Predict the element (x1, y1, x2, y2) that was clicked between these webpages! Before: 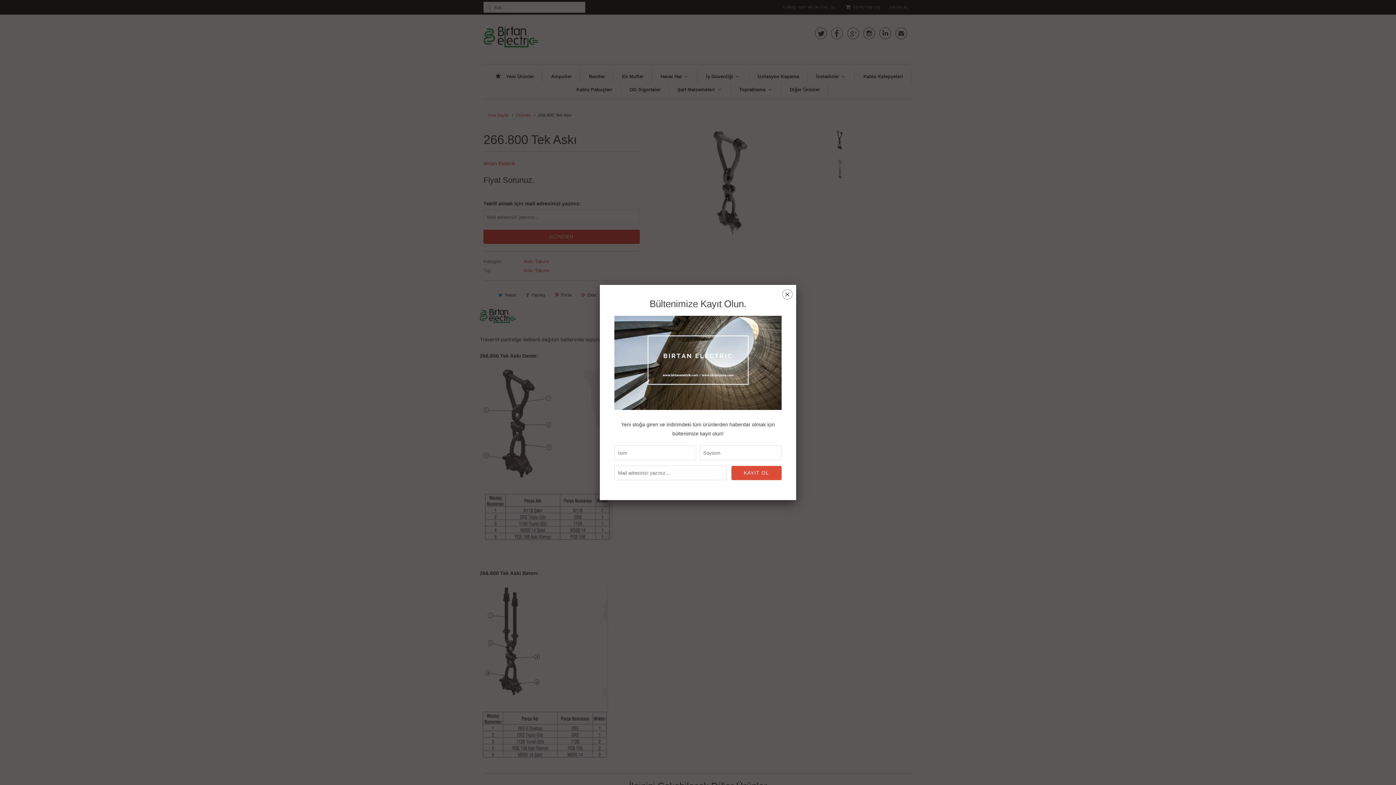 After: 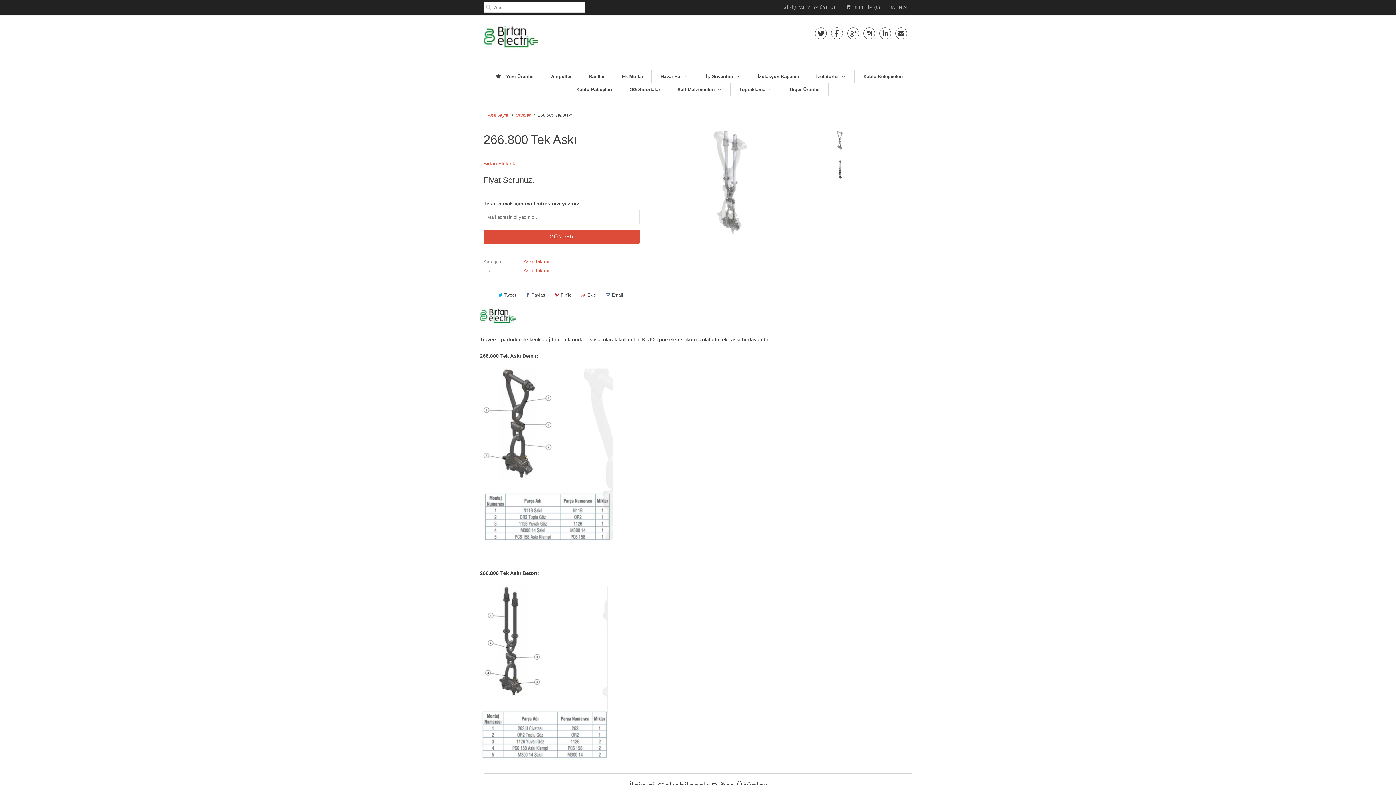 Action: bbox: (782, 291, 792, 300) label: ␡